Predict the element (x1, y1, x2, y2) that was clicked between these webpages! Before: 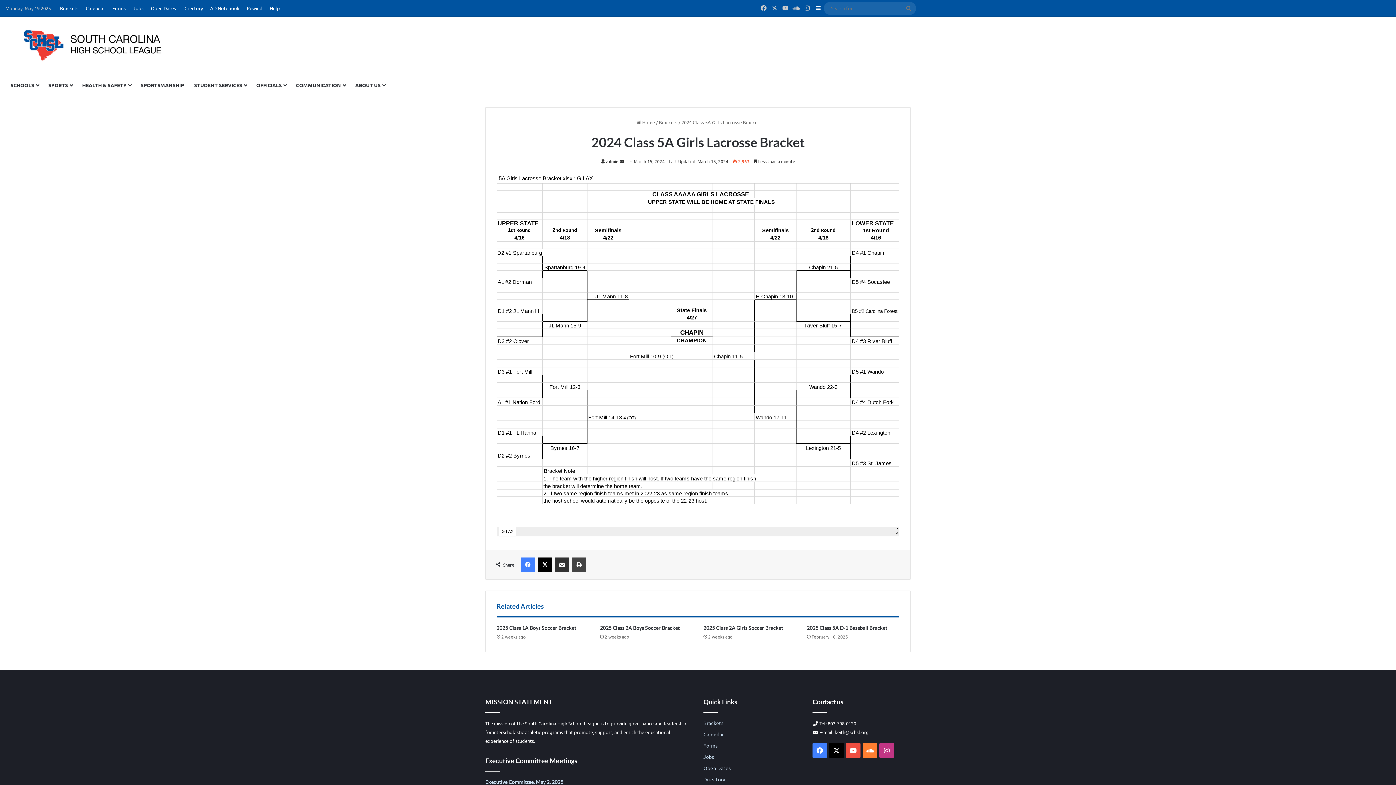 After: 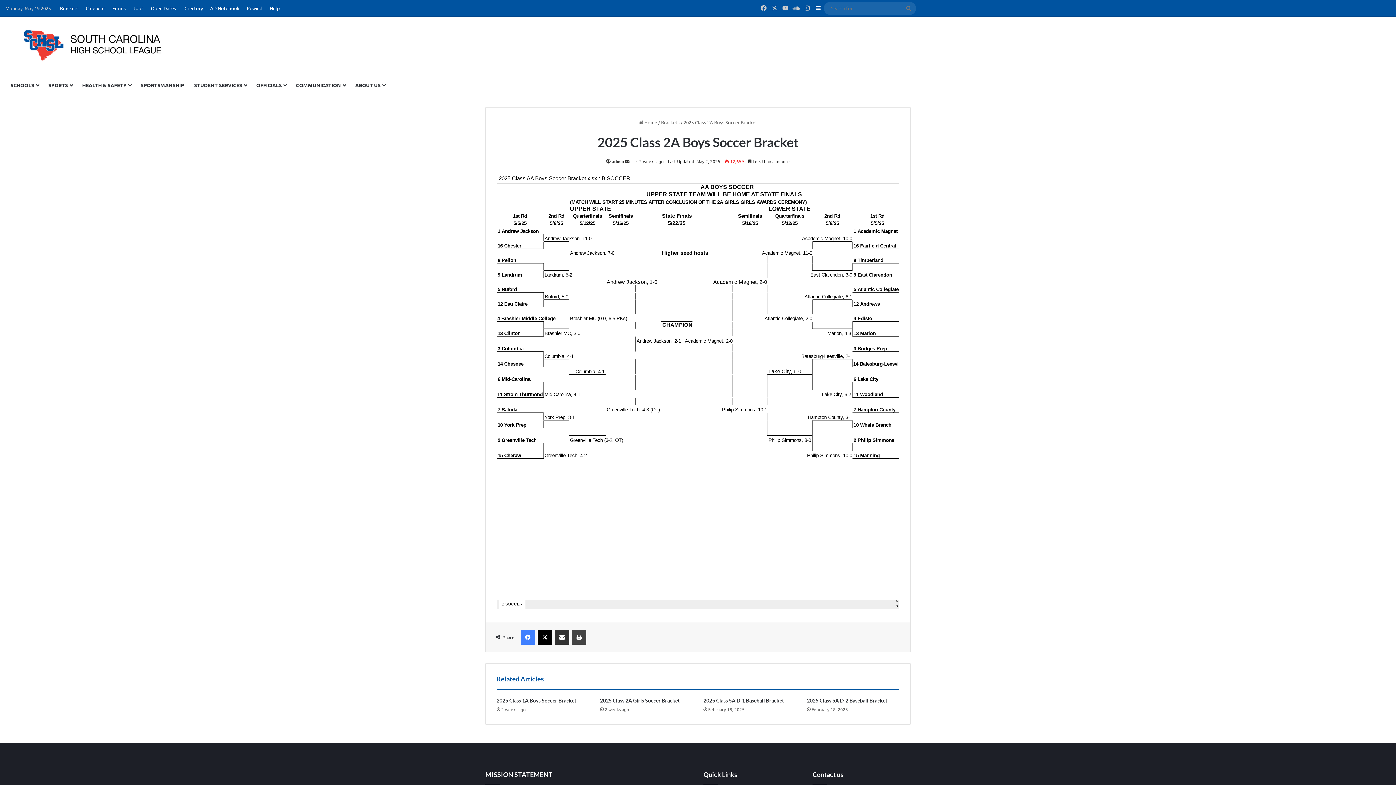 Action: bbox: (600, 625, 679, 631) label: 2025 Class 2A Boys Soccer Bracket